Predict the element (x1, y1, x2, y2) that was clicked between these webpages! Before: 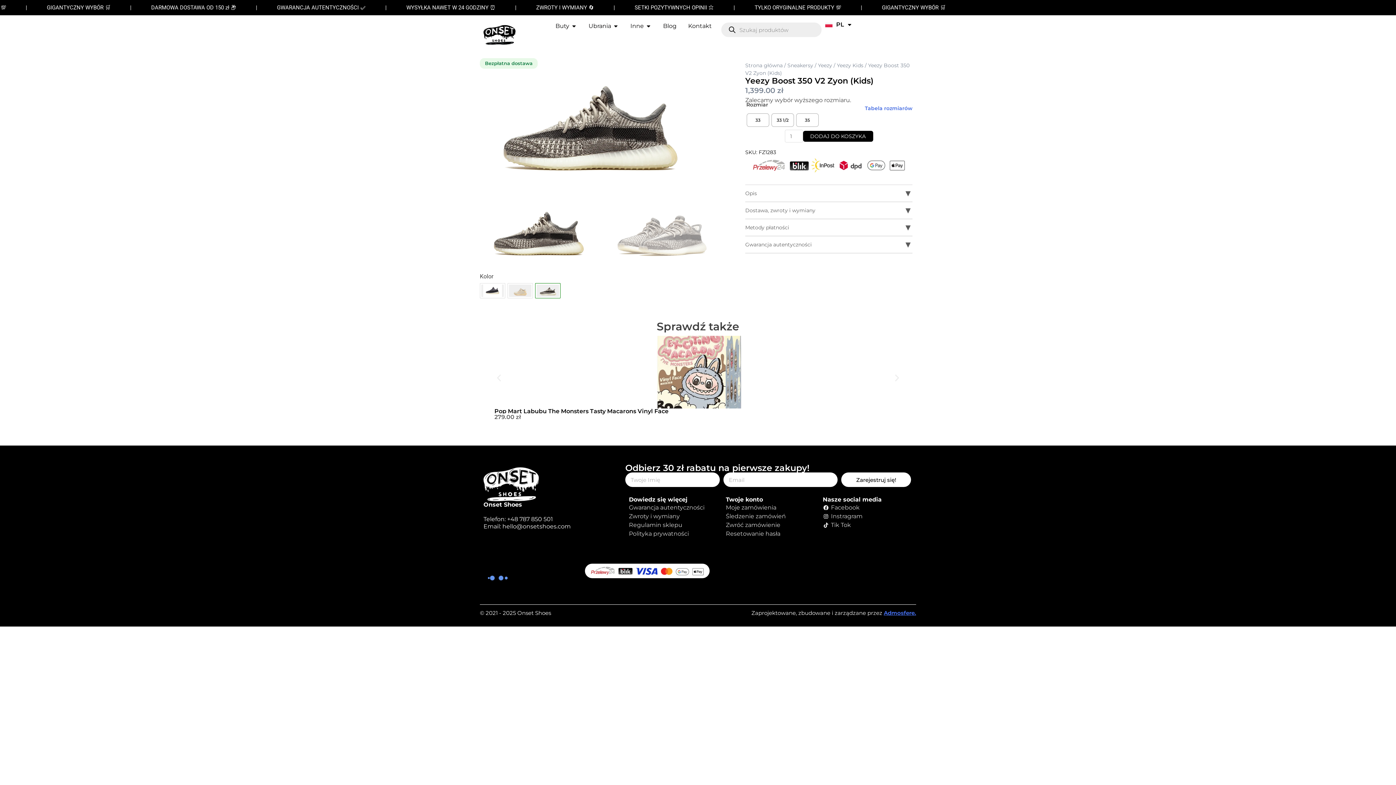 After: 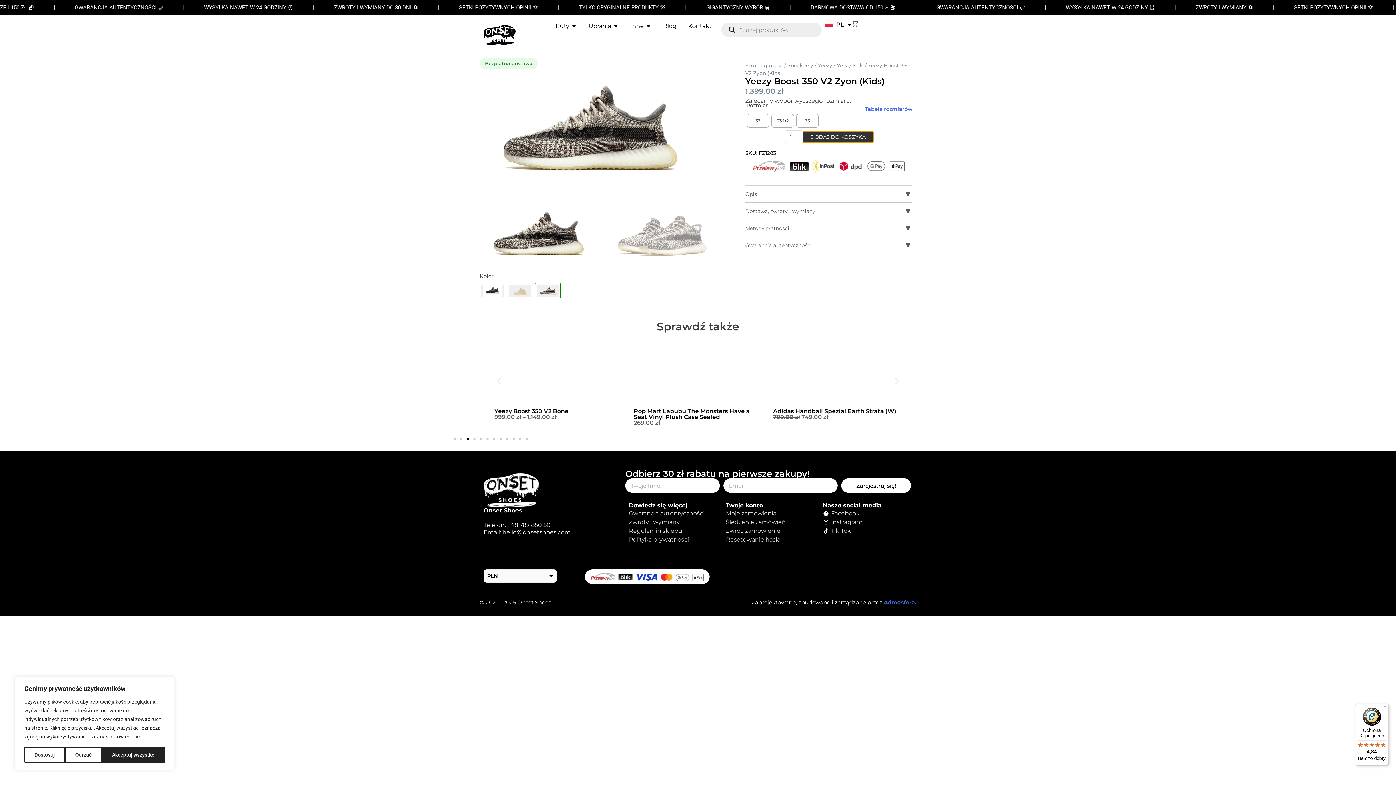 Action: label: DODAJ DO KOSZYKA bbox: (803, 130, 873, 141)